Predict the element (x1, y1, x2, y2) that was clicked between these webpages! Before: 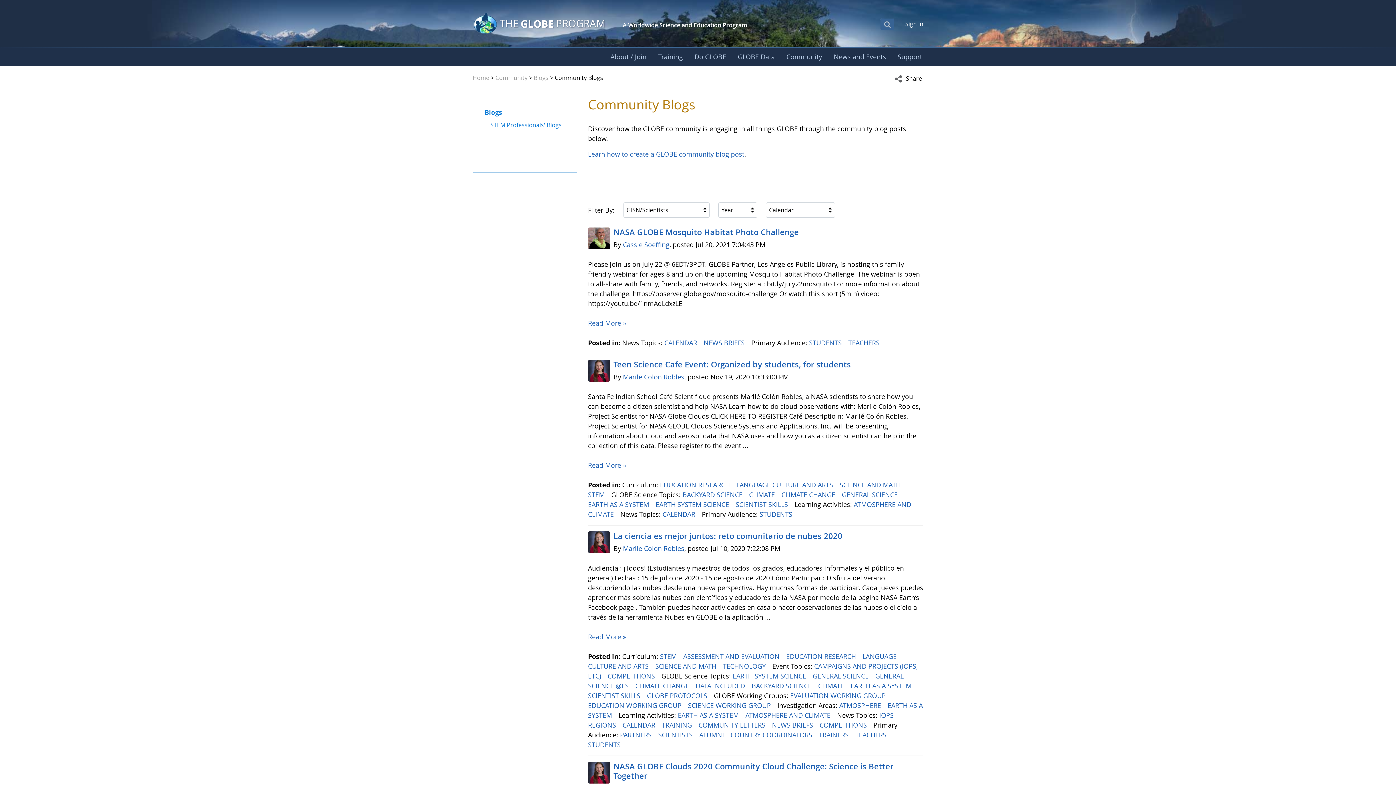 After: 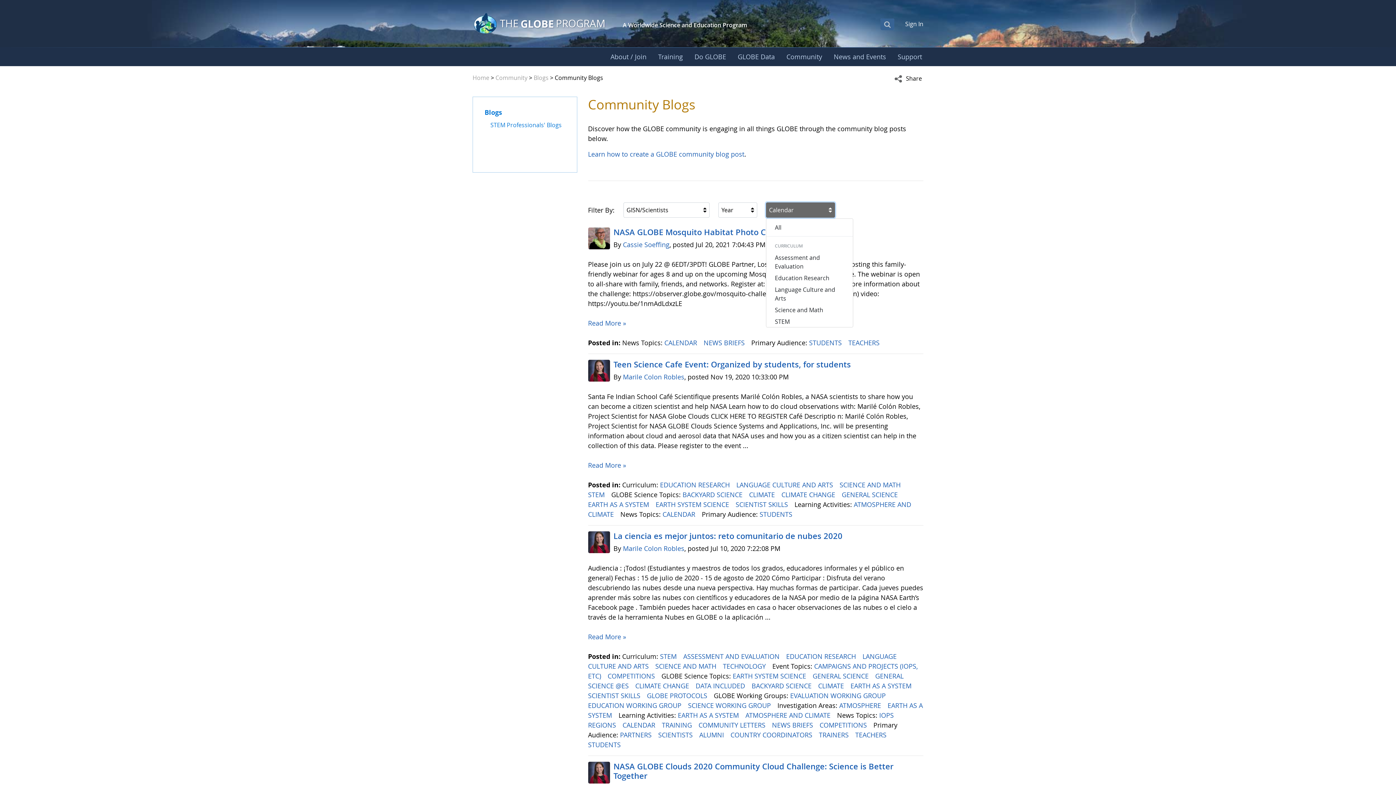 Action: label: Calendar
null bbox: (766, 202, 835, 217)